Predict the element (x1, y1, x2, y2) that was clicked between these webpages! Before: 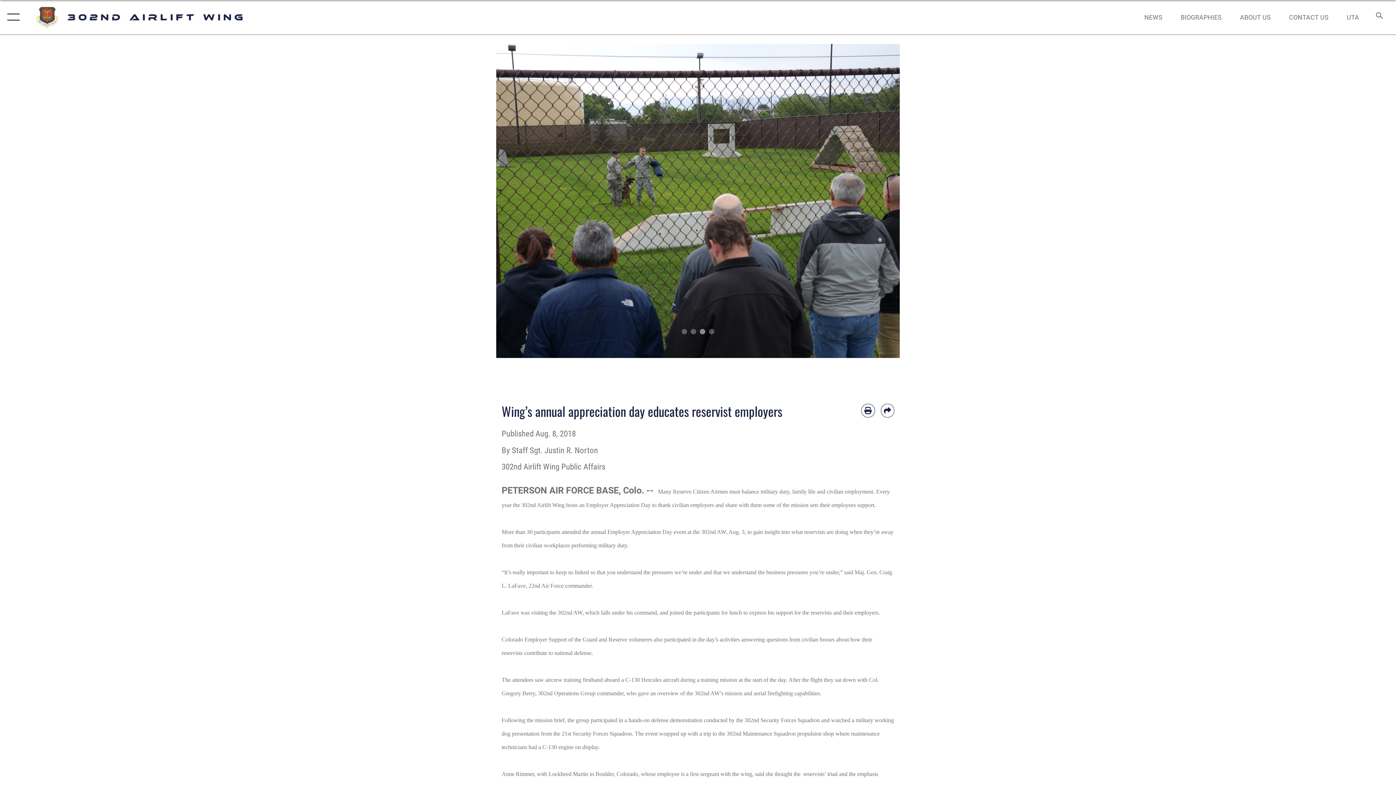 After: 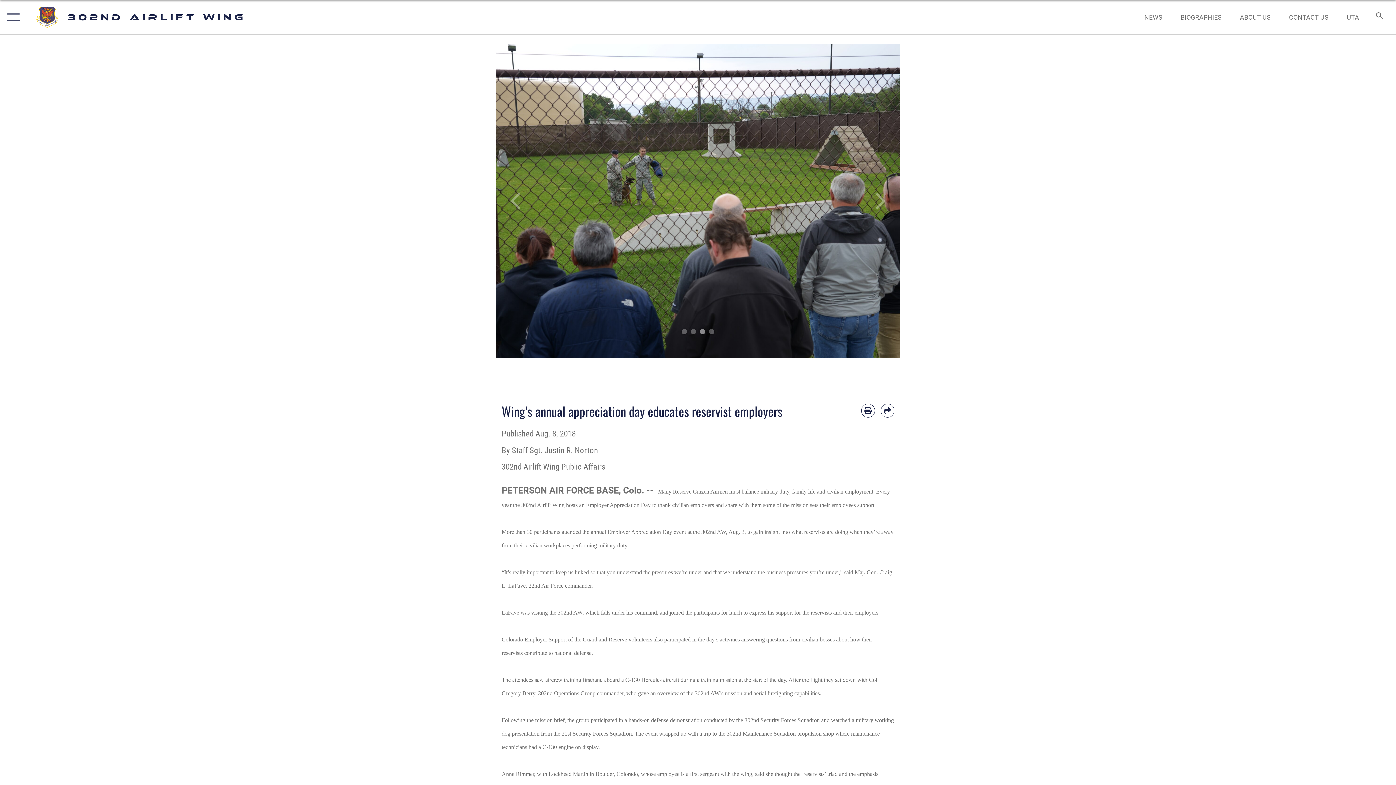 Action: bbox: (700, 329, 705, 334) label: 2